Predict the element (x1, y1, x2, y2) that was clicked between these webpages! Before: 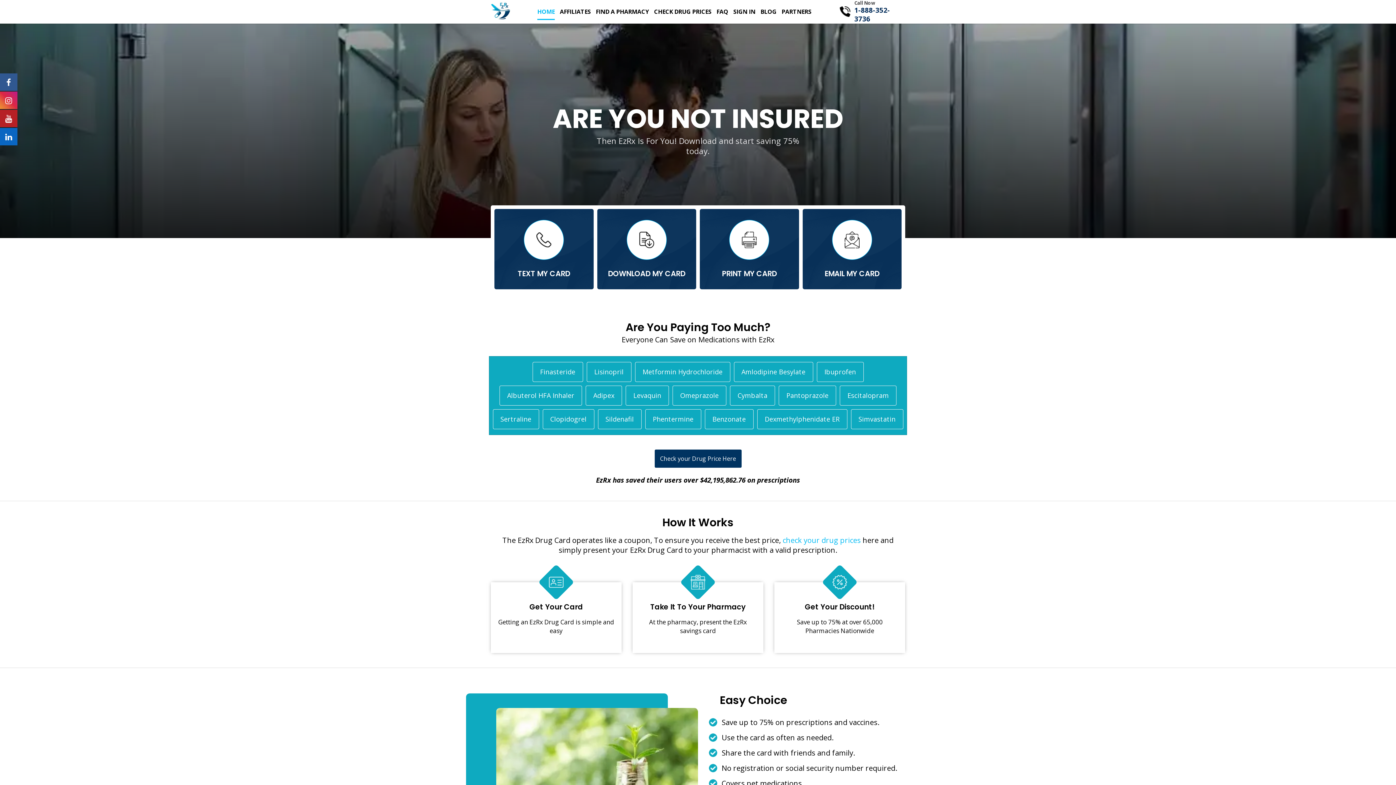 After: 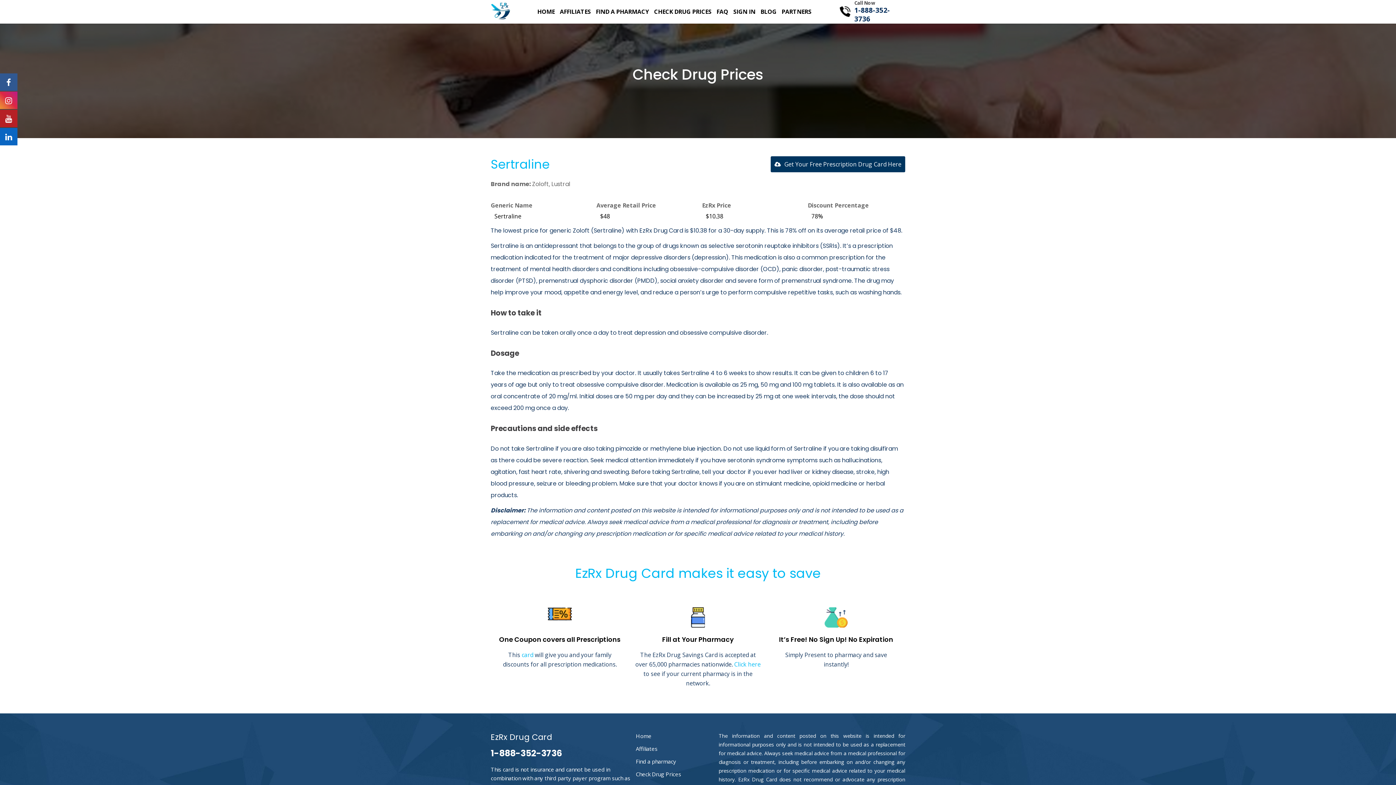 Action: bbox: (492, 409, 539, 429) label: Sertraline